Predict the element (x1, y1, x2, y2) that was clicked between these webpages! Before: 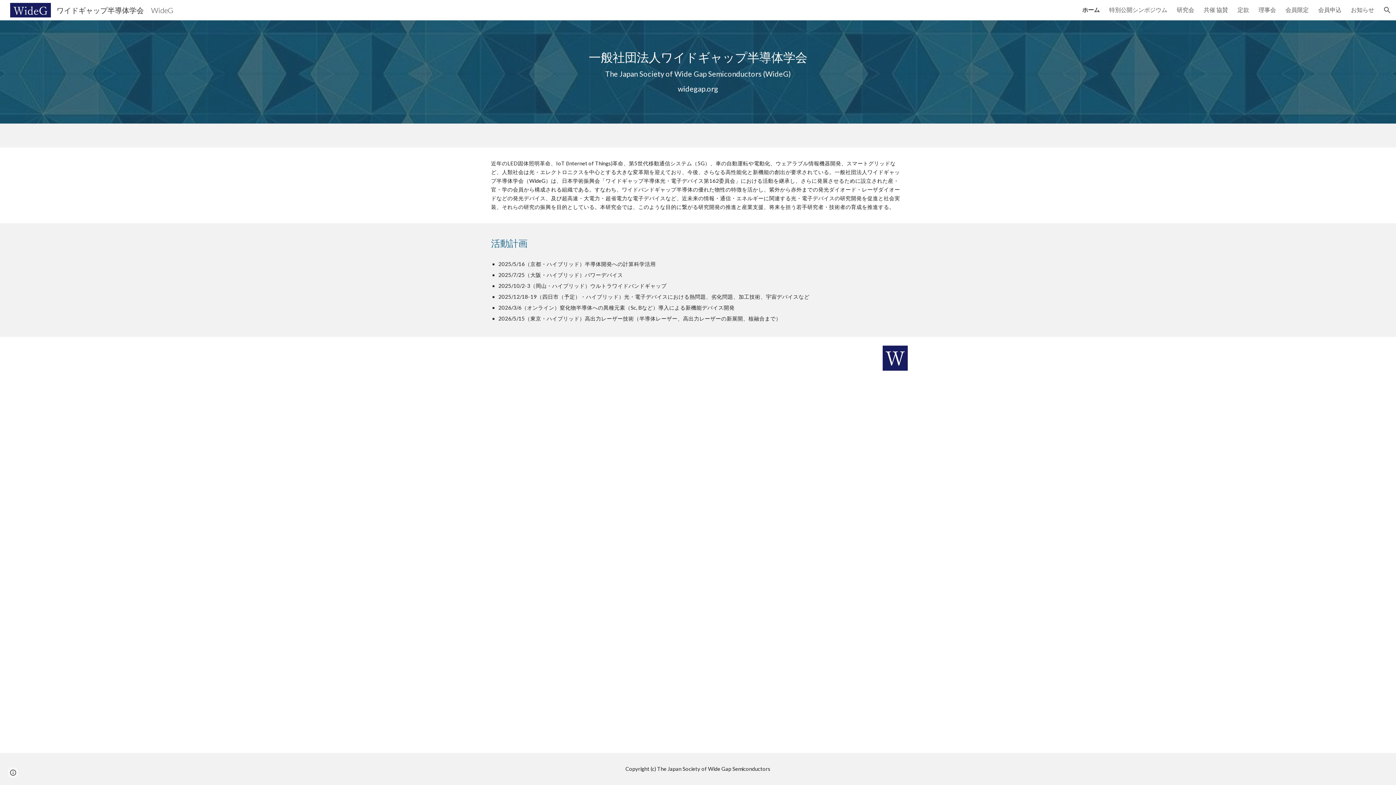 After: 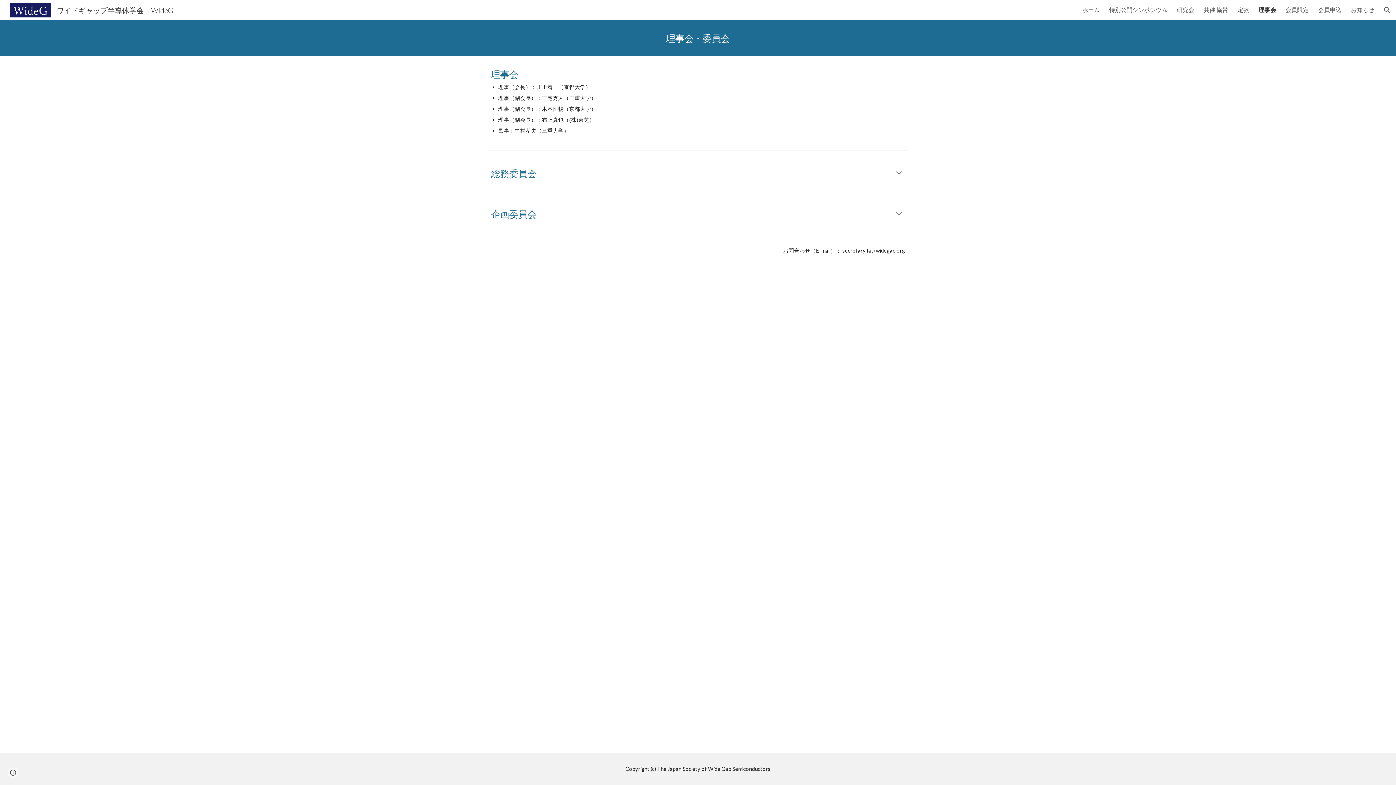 Action: bbox: (1258, 6, 1276, 14) label: 理事会